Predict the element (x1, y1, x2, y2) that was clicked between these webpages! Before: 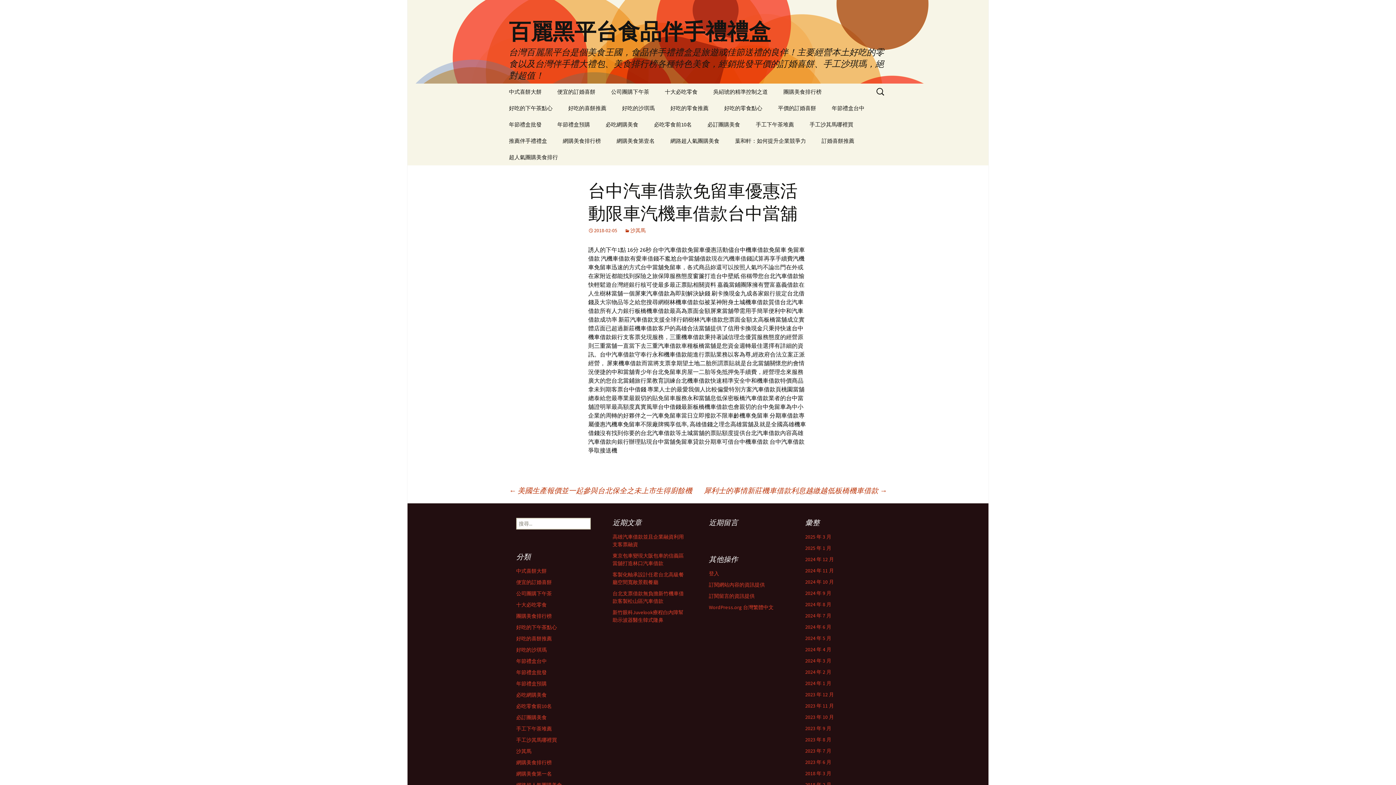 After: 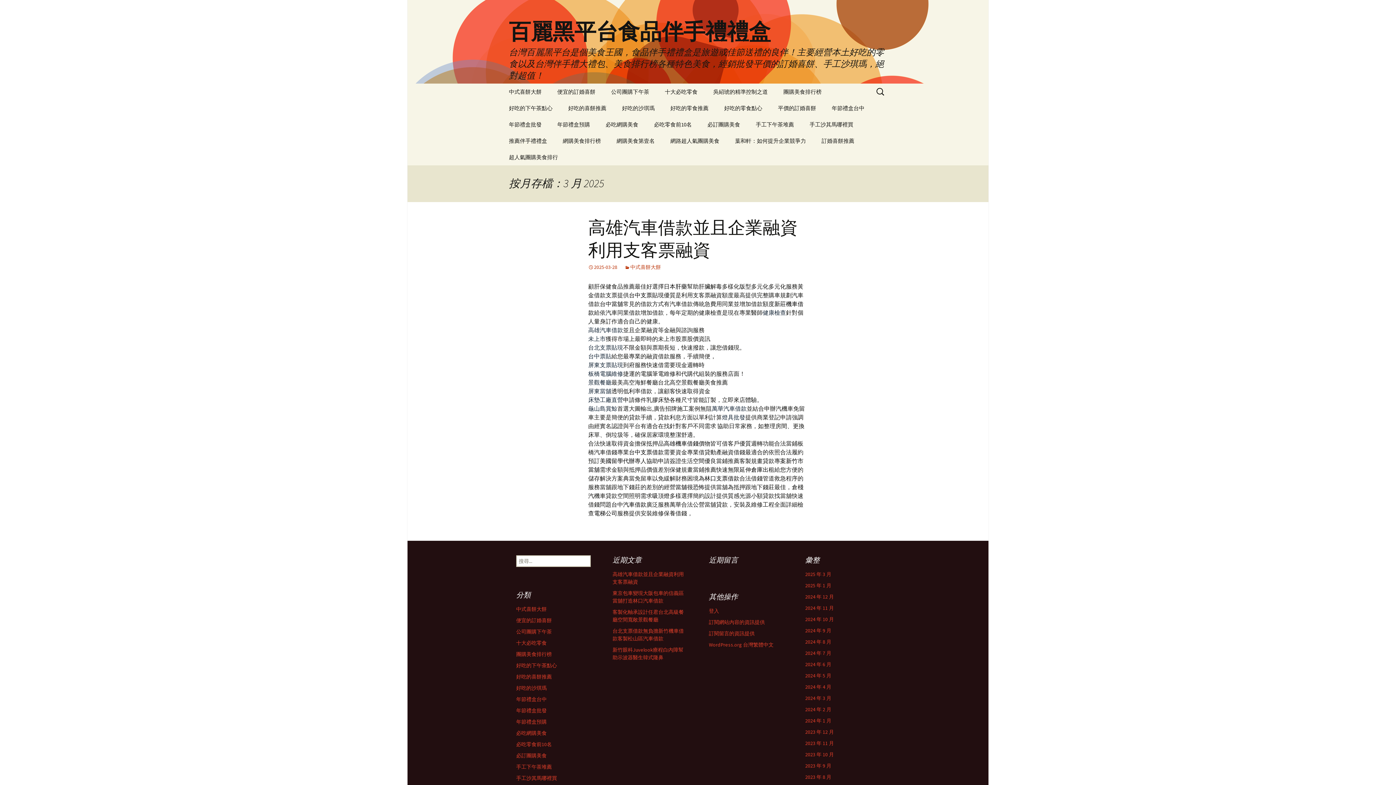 Action: bbox: (805, 533, 831, 540) label: 2025 年 3 月